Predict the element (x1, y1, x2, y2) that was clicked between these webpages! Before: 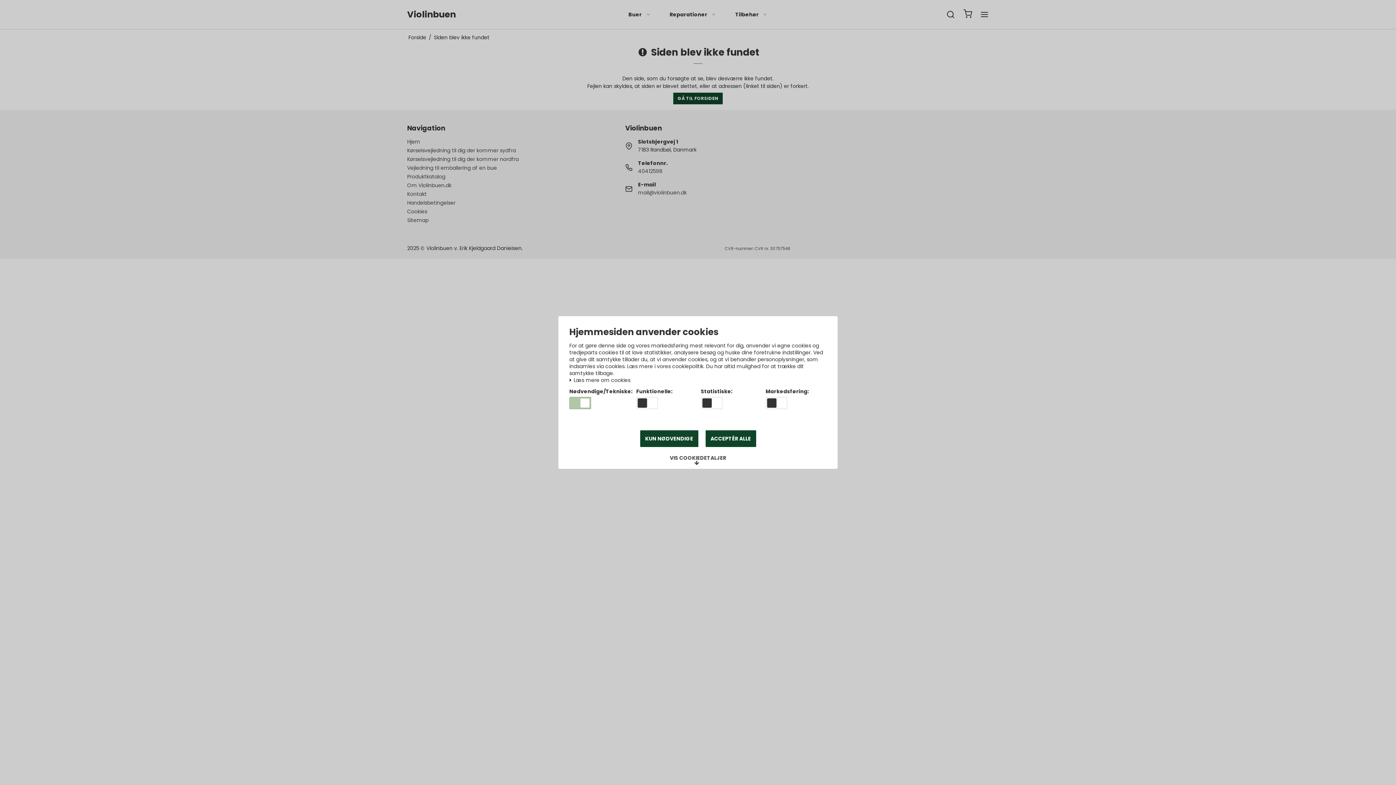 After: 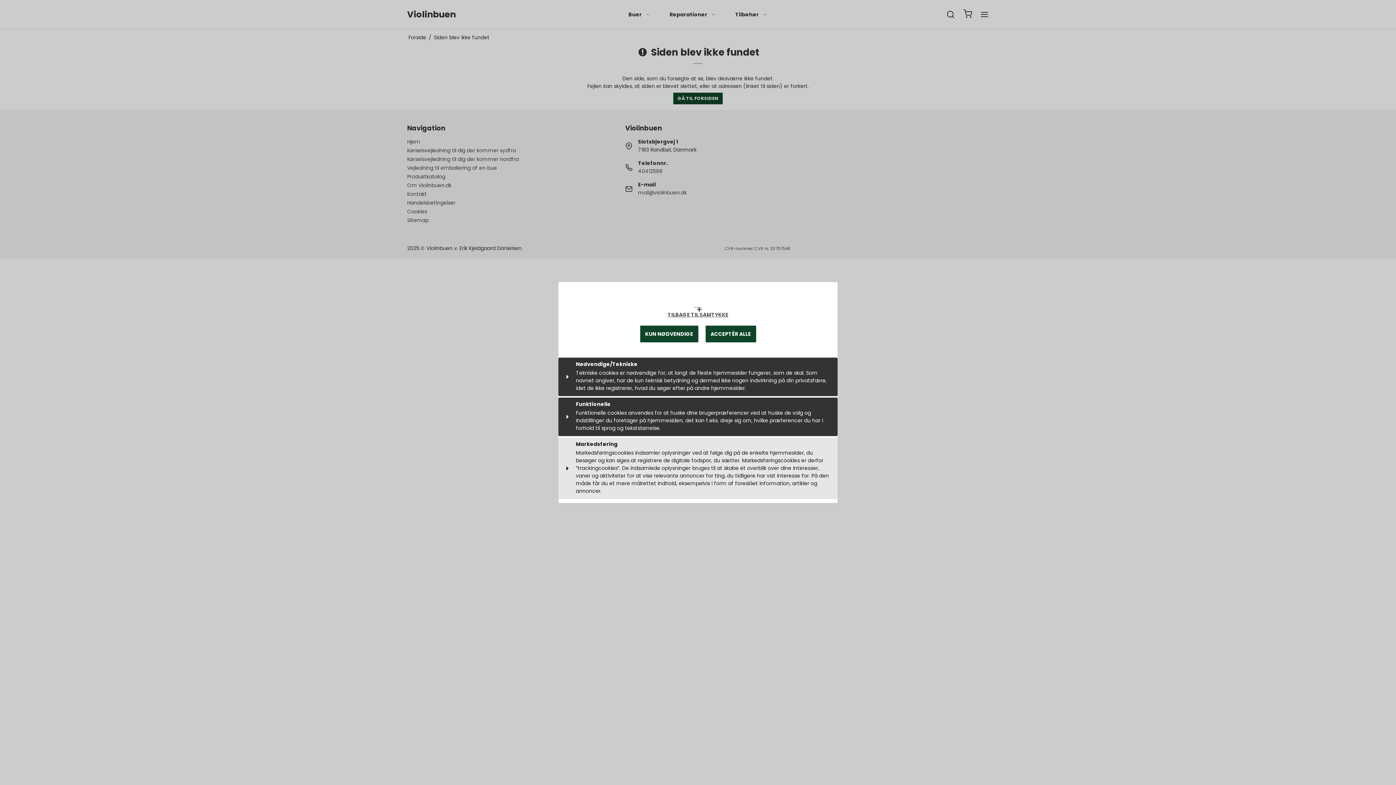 Action: label: VIS COOKIEDETALJER bbox: (664, 452, 731, 469)